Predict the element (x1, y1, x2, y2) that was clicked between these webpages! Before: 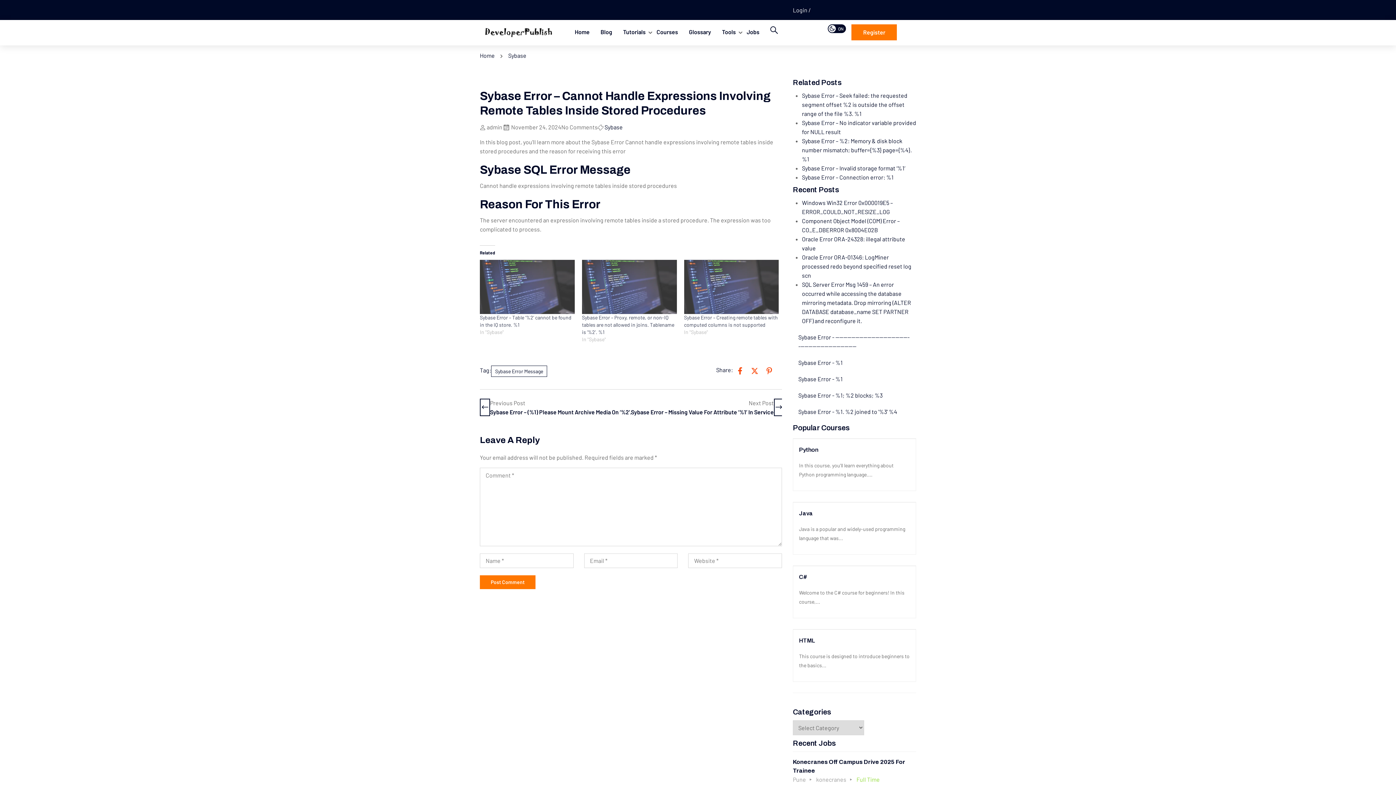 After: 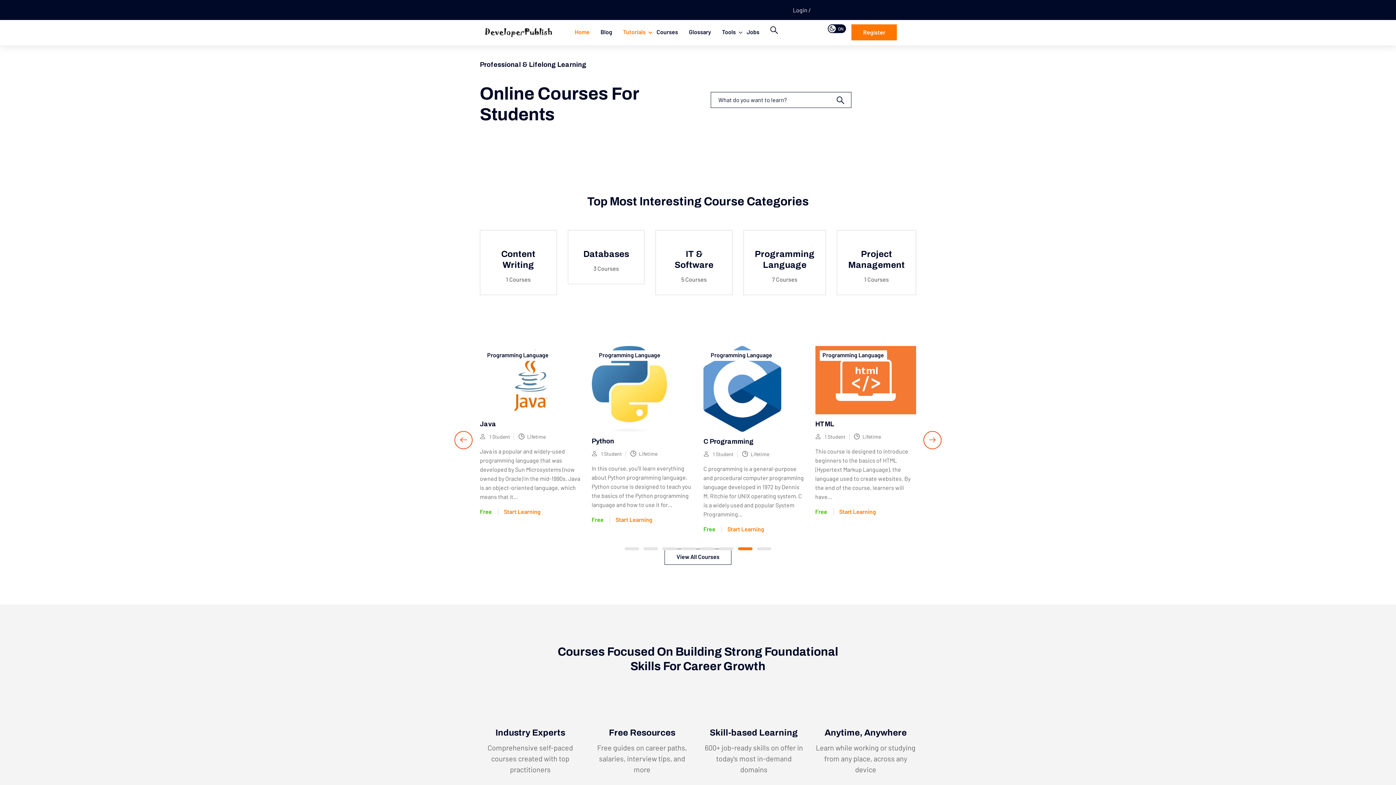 Action: label: Home bbox: (569, 20, 595, 45)